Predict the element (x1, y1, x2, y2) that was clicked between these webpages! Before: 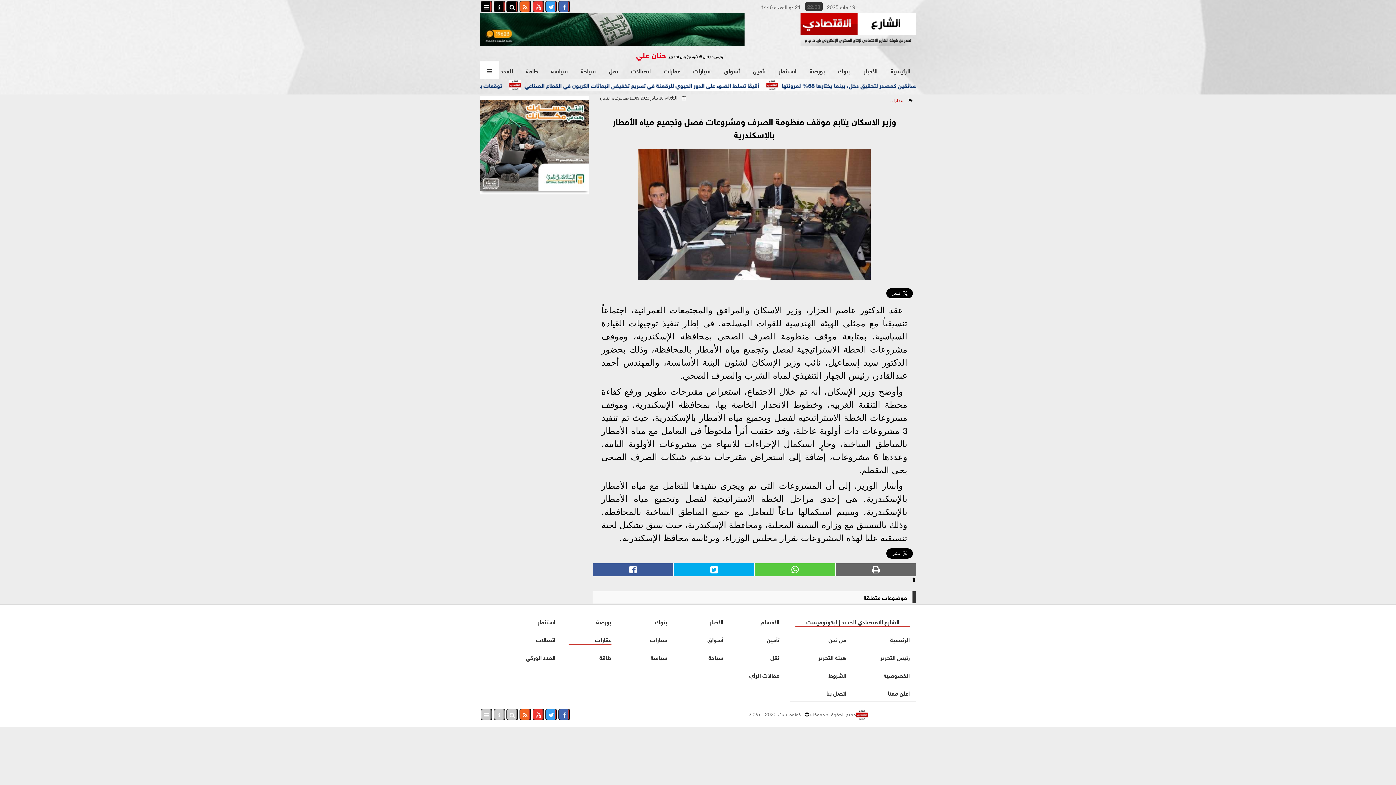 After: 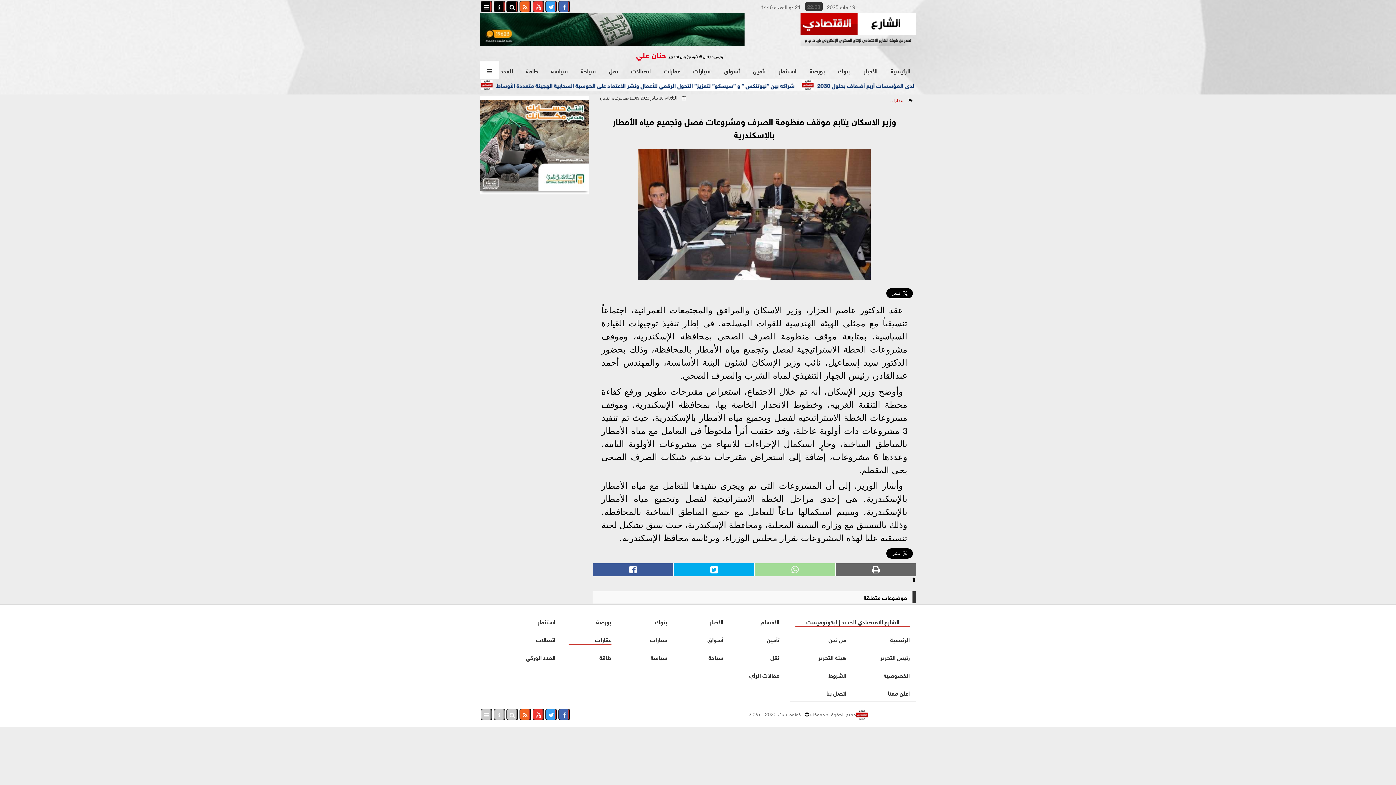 Action: bbox: (754, 563, 835, 576)